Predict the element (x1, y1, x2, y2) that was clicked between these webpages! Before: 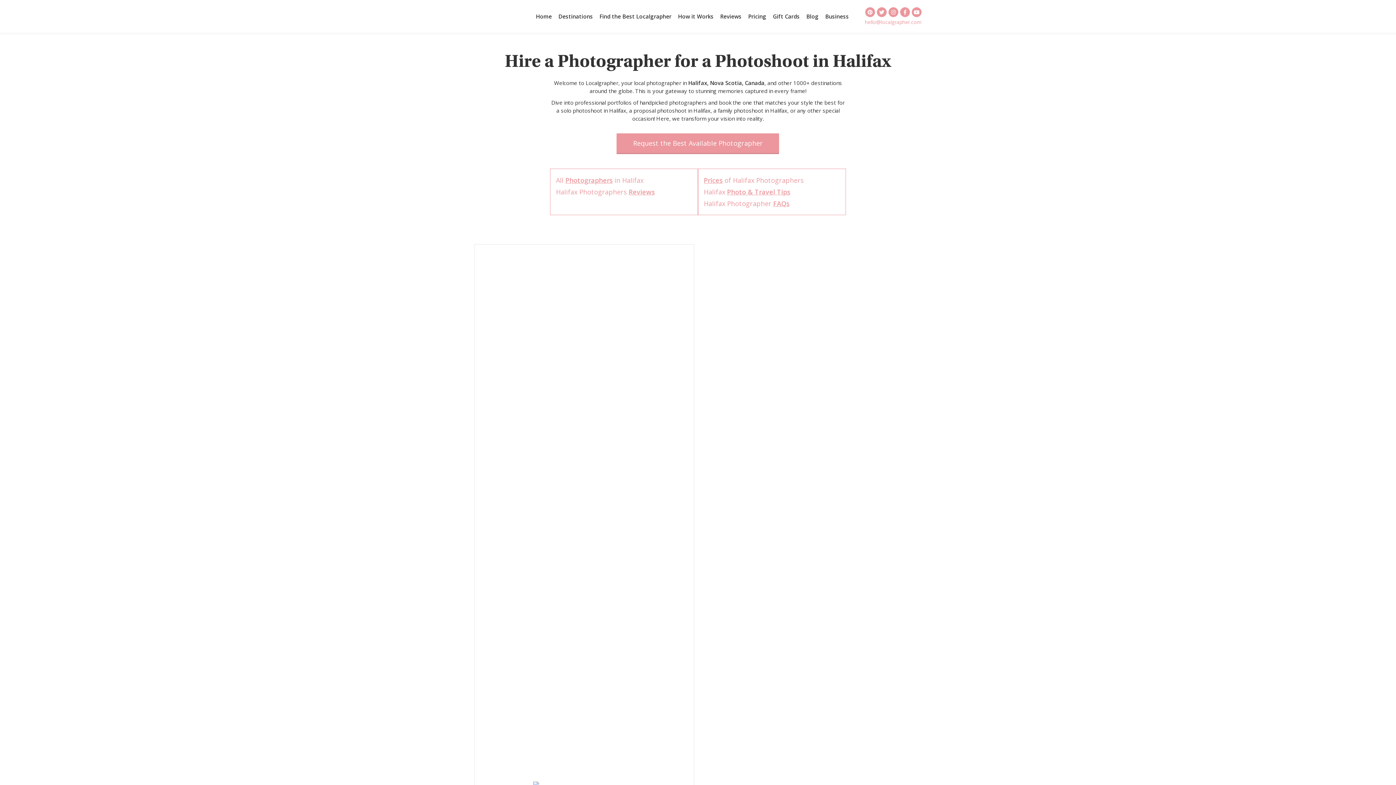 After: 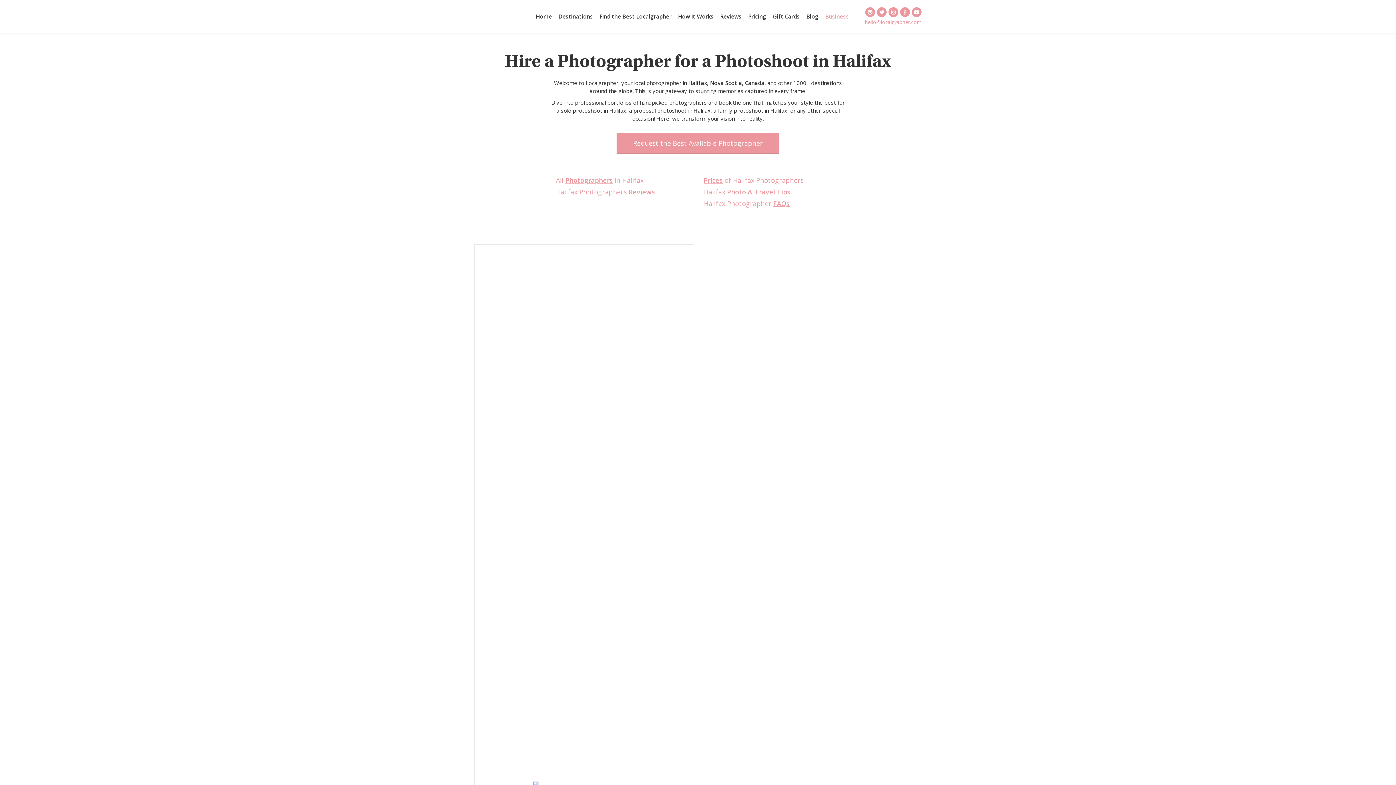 Action: bbox: (822, 0, 852, 32) label: Business